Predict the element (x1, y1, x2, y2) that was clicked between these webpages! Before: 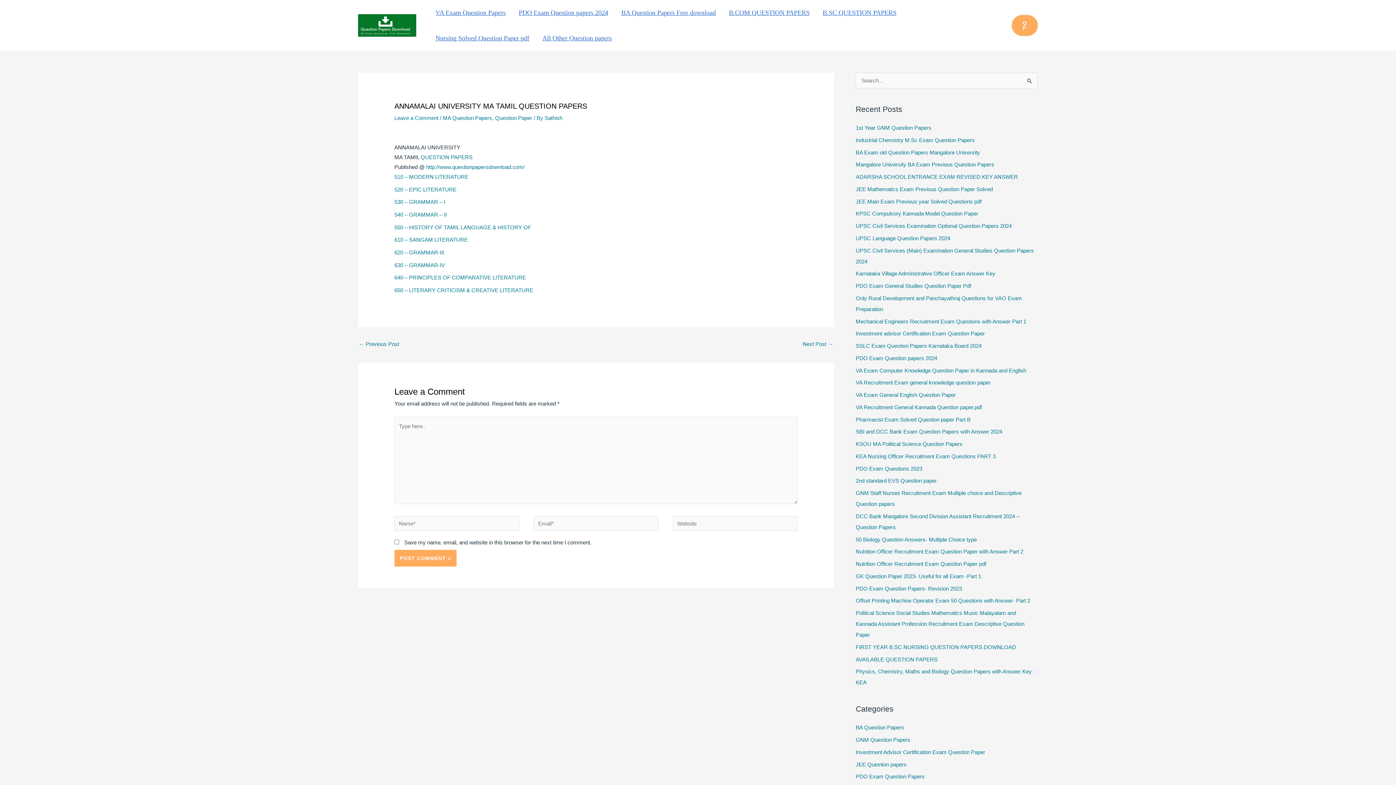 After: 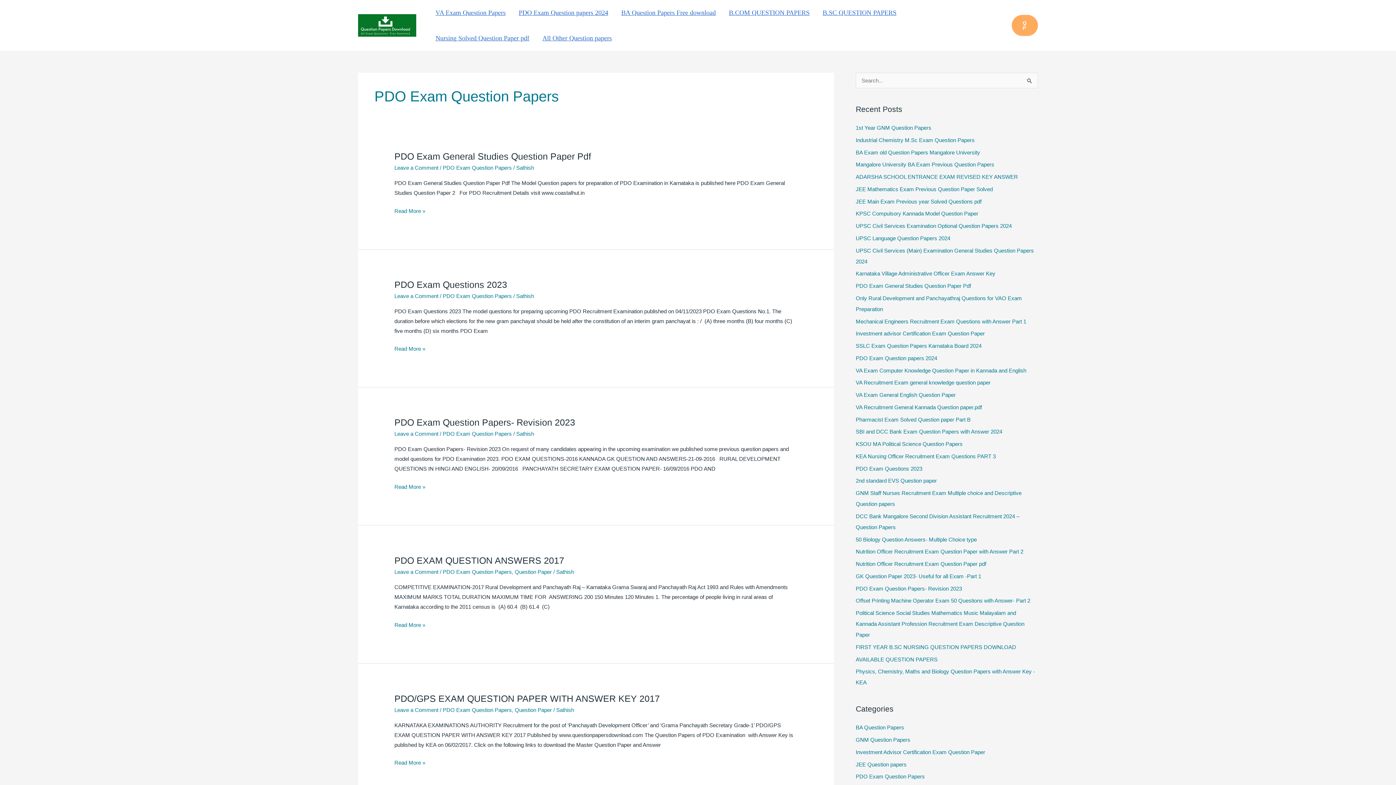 Action: bbox: (856, 773, 925, 780) label: PDO Exam Question Papers